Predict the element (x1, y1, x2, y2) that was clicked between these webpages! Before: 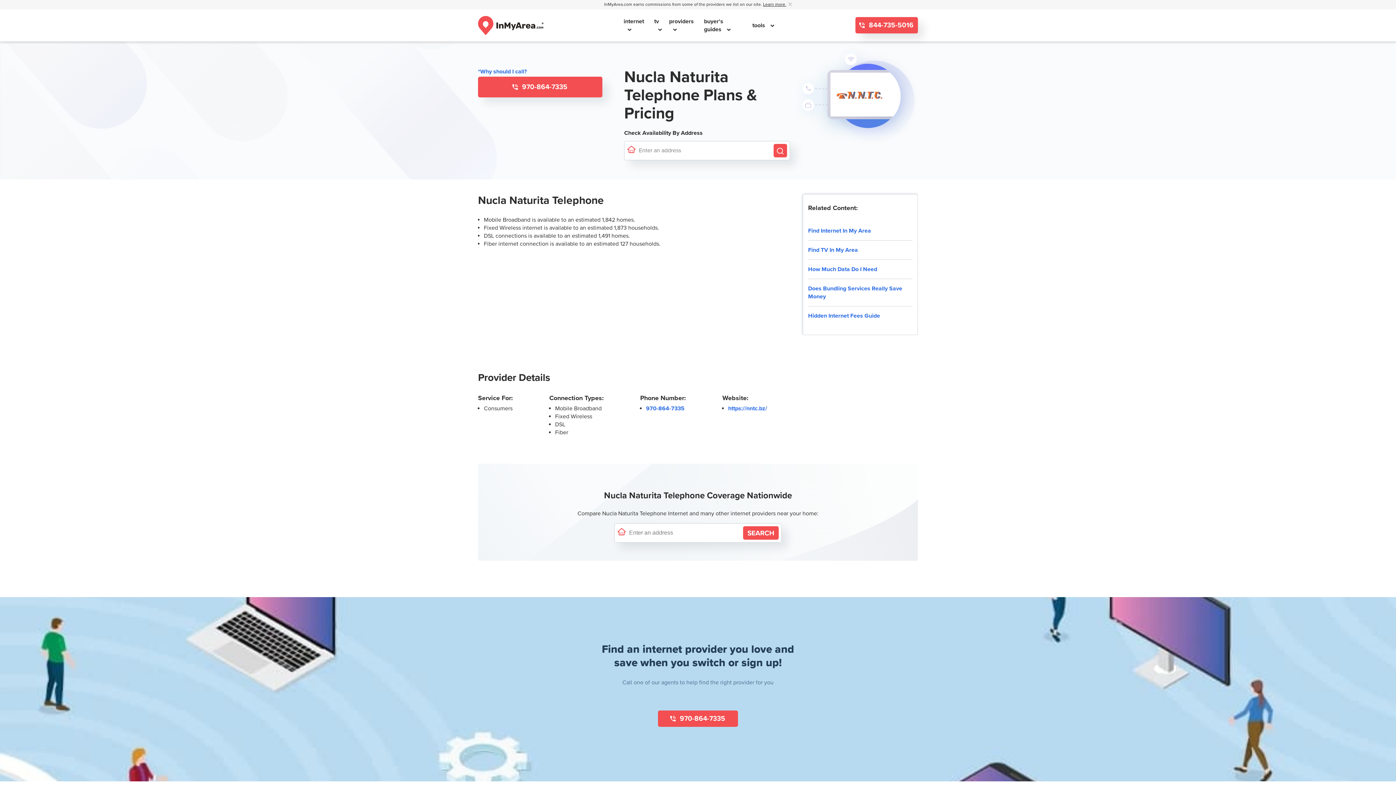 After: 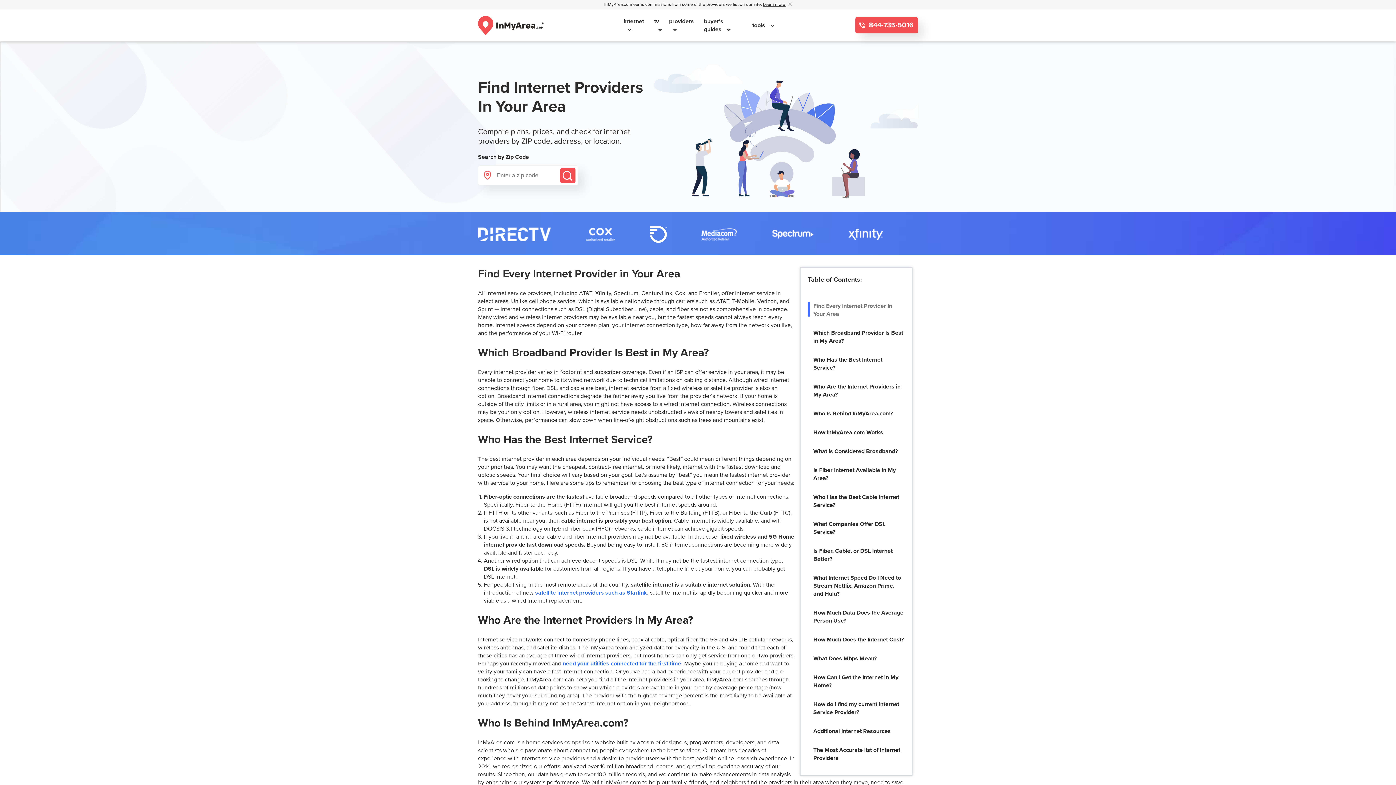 Action: label: Find Internet In My Area bbox: (808, 227, 871, 234)